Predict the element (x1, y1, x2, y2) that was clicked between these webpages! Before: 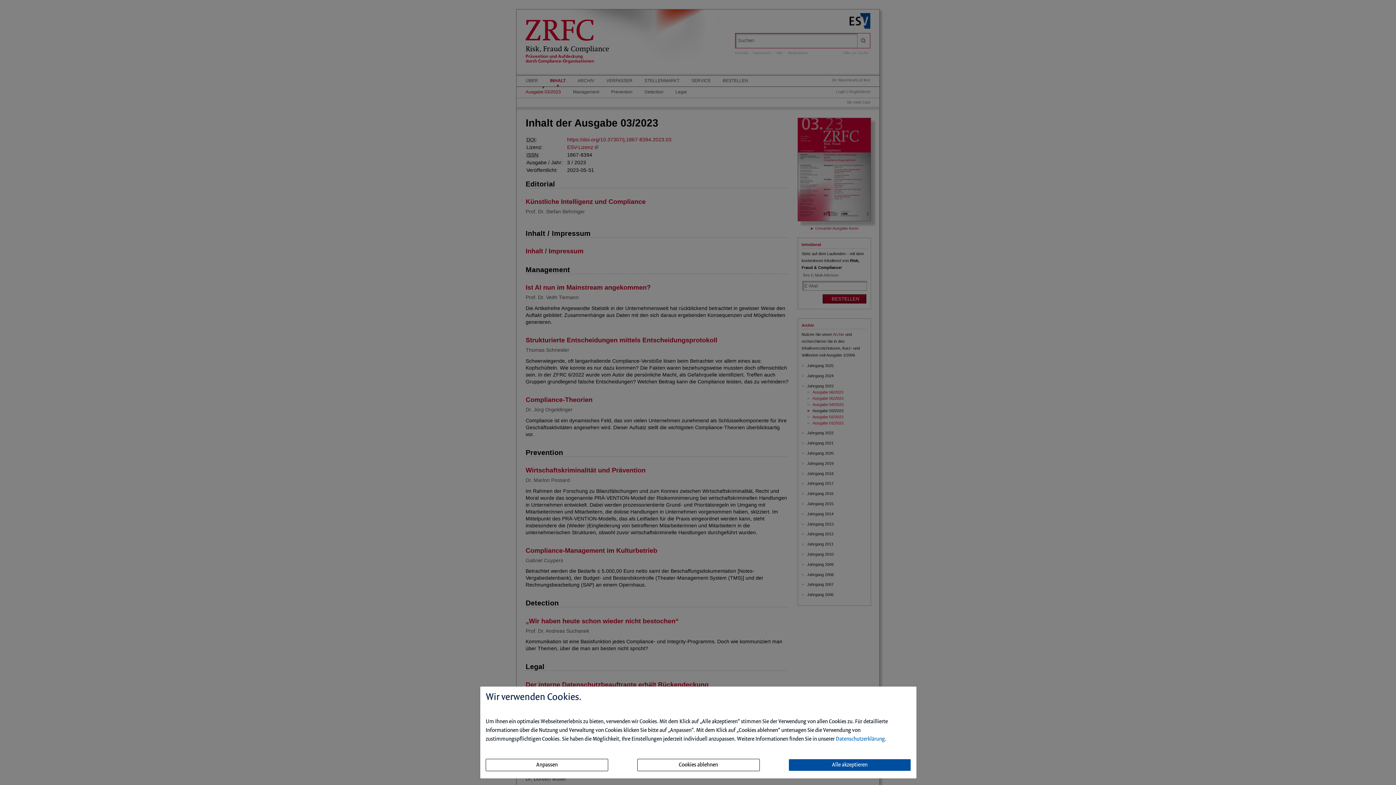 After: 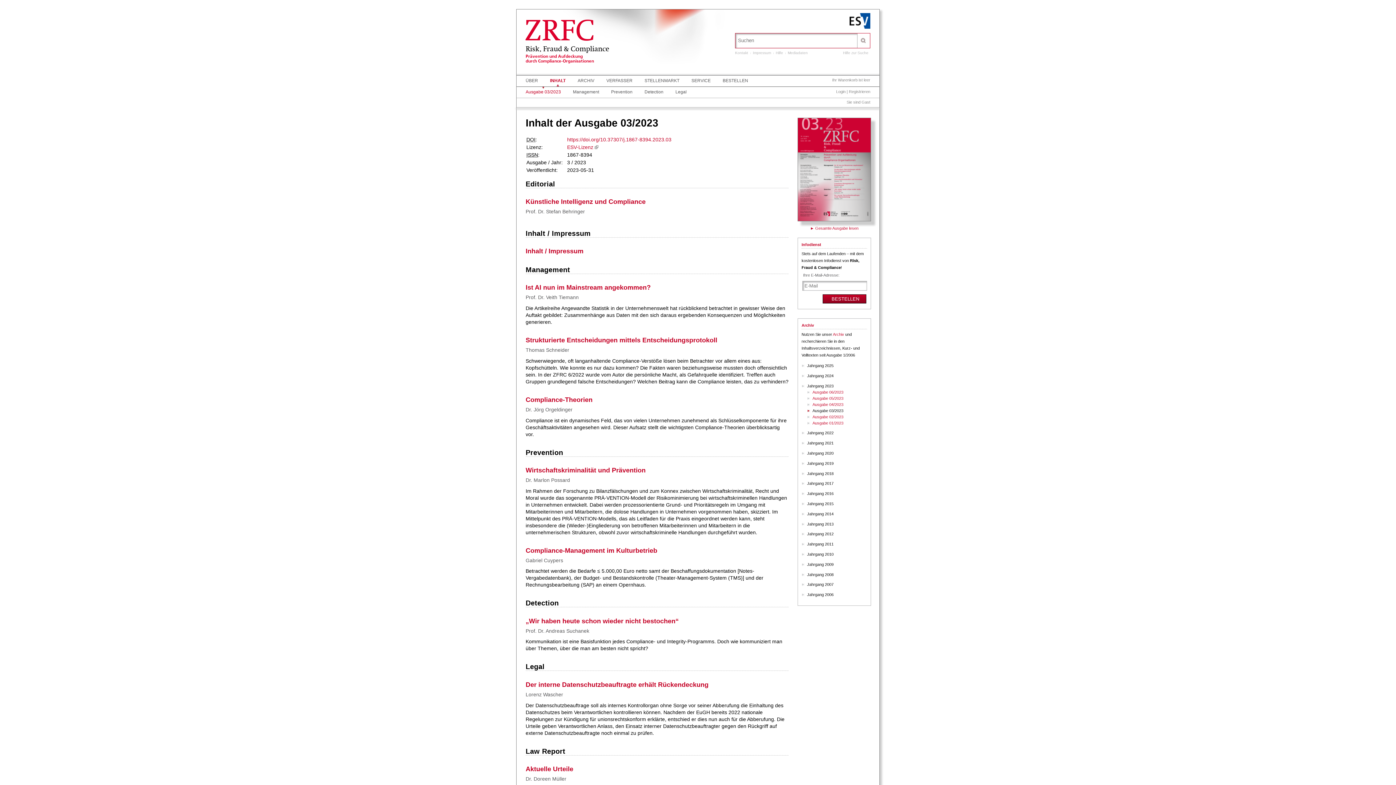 Action: label: Cookies ablehnen bbox: (637, 759, 759, 771)